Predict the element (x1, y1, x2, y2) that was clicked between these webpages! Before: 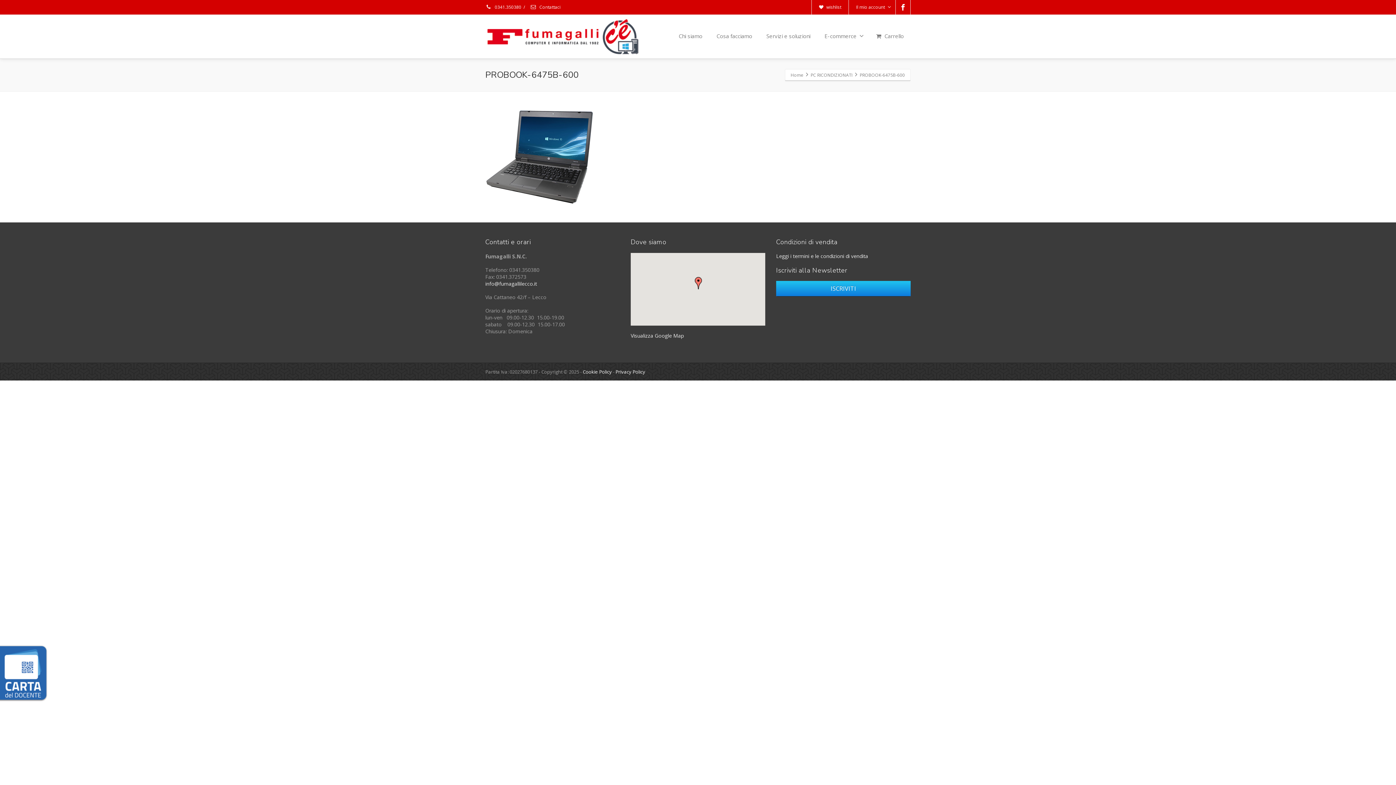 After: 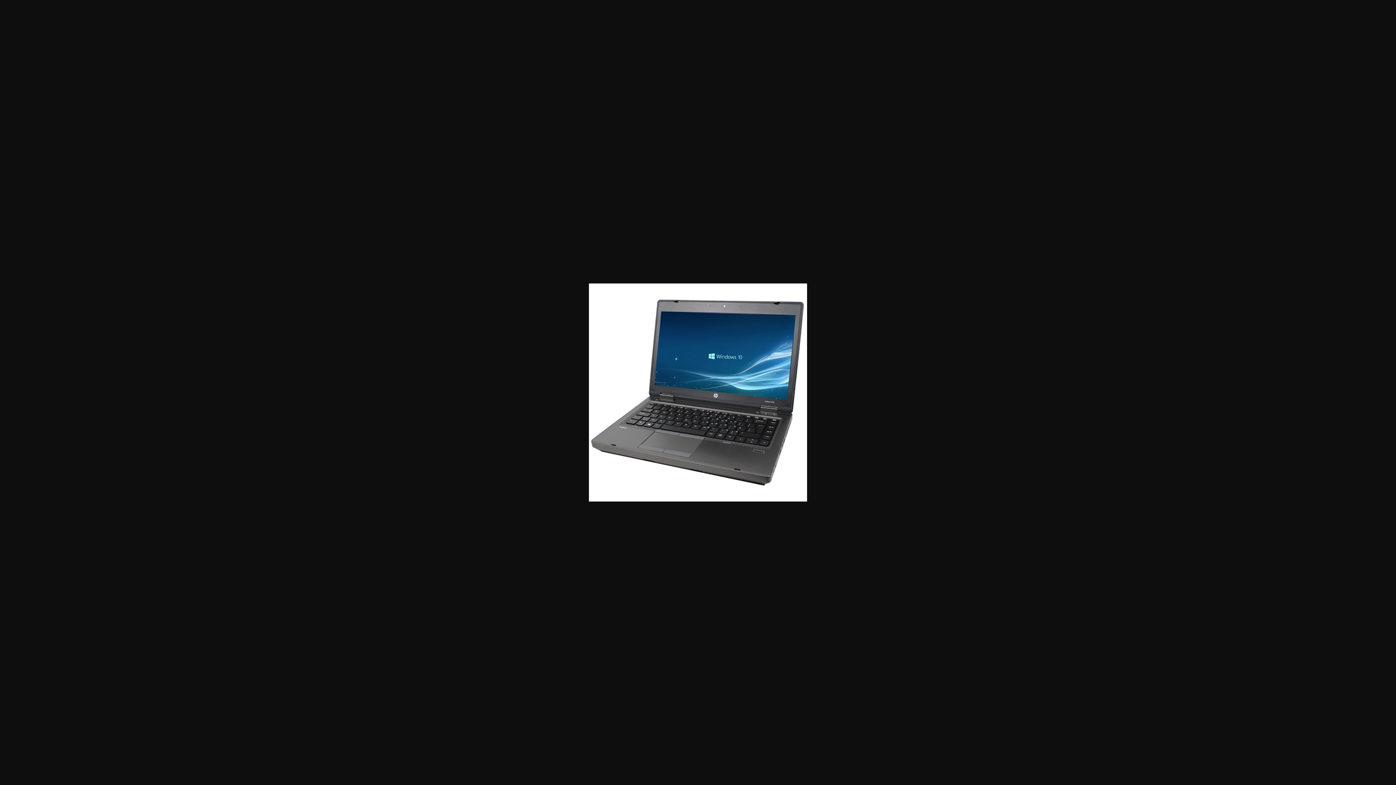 Action: bbox: (485, 153, 594, 159)